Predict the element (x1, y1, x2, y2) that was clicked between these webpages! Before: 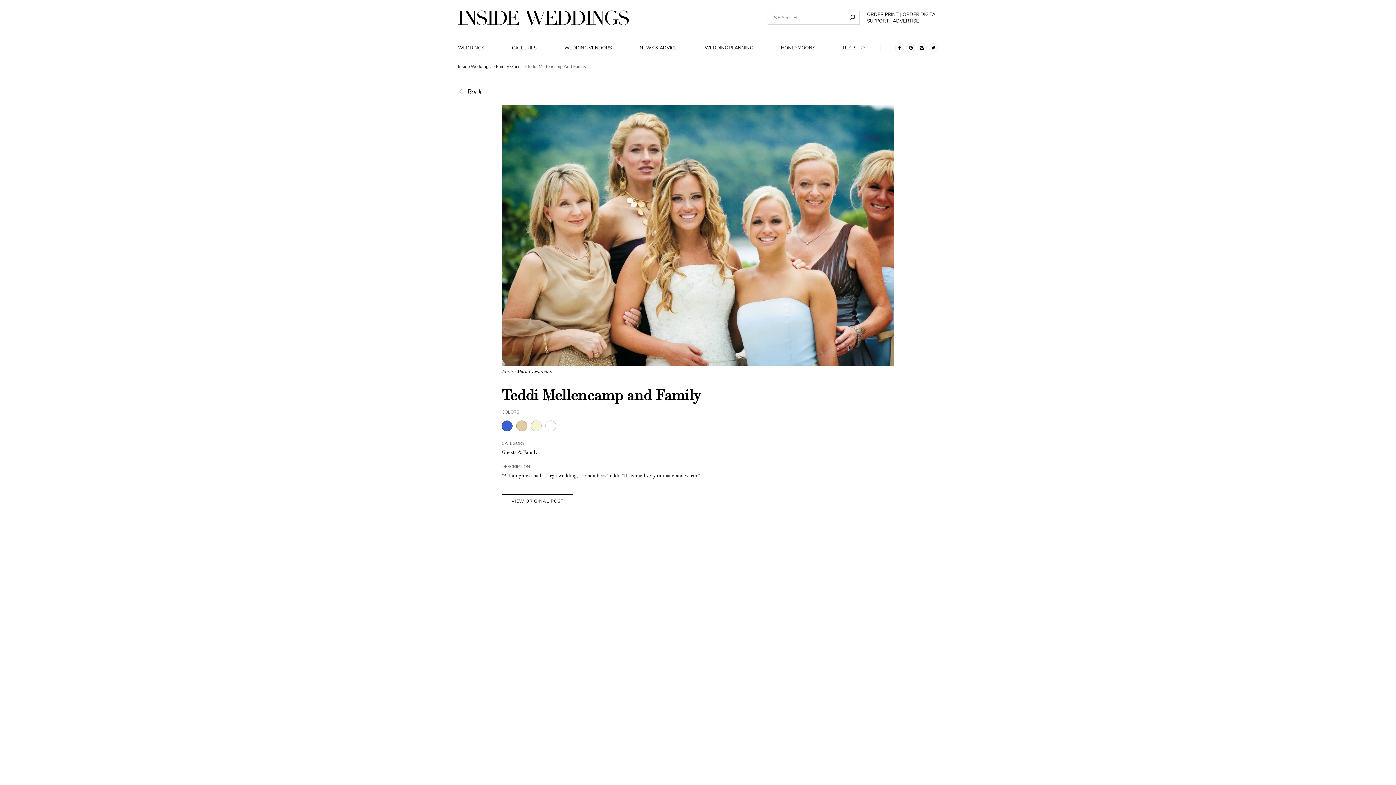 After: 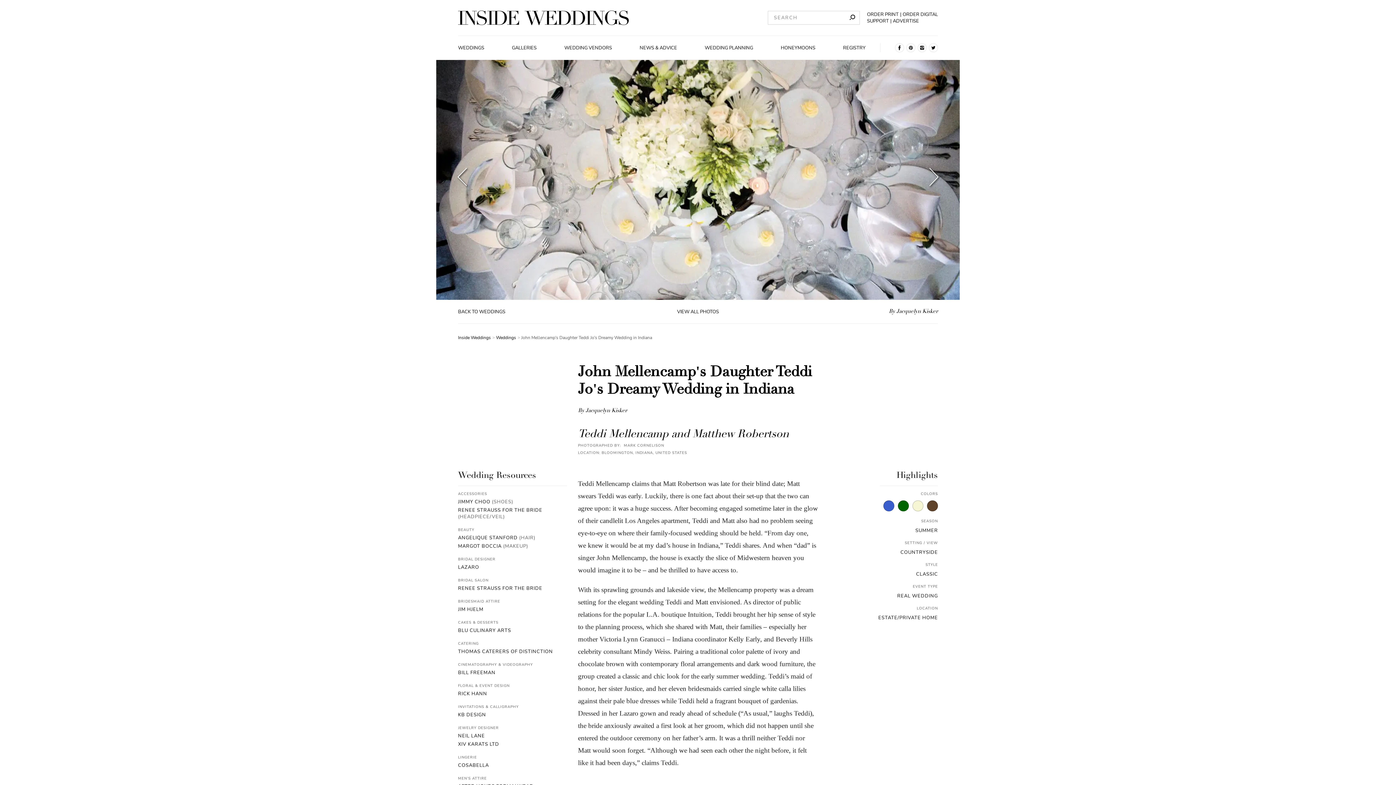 Action: bbox: (501, 494, 573, 508) label: VIEW ORIGINAL POST